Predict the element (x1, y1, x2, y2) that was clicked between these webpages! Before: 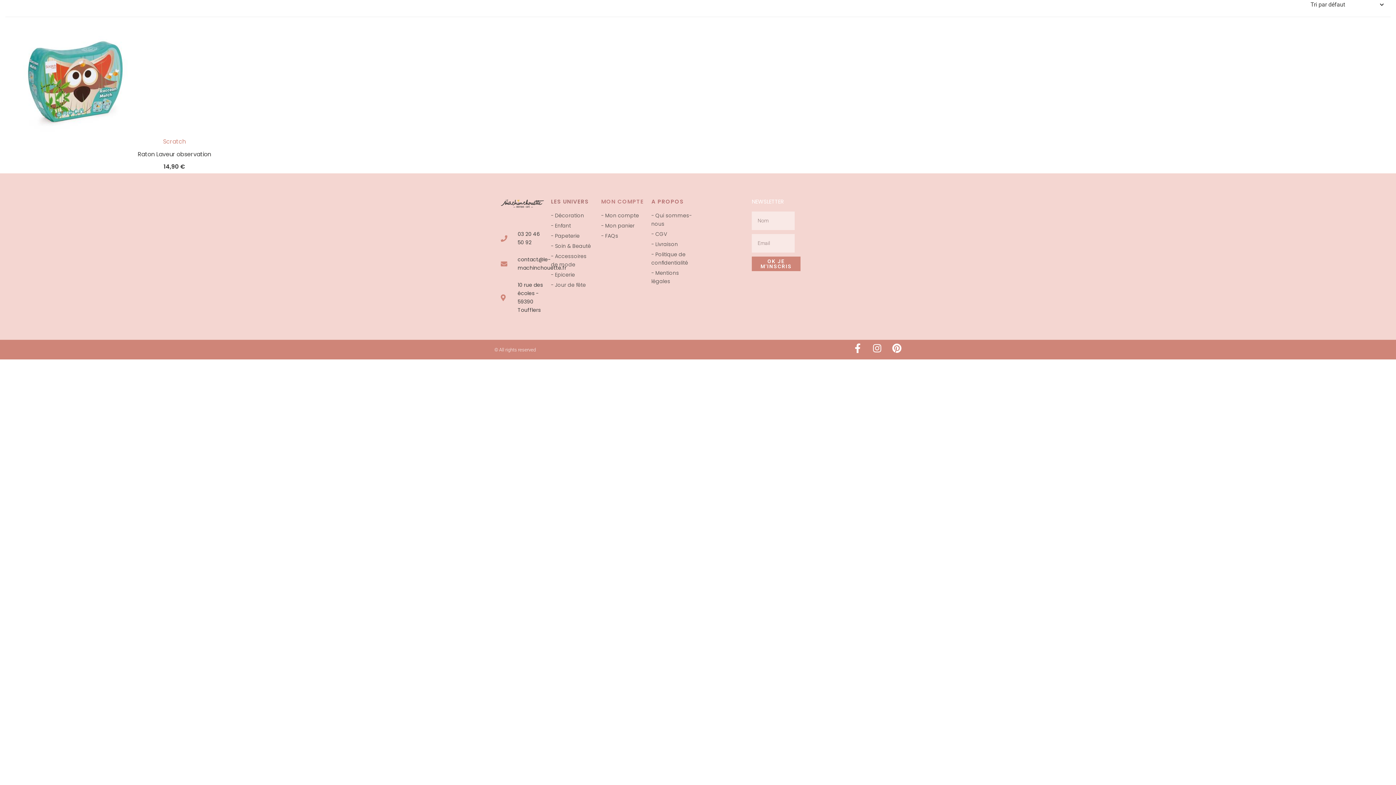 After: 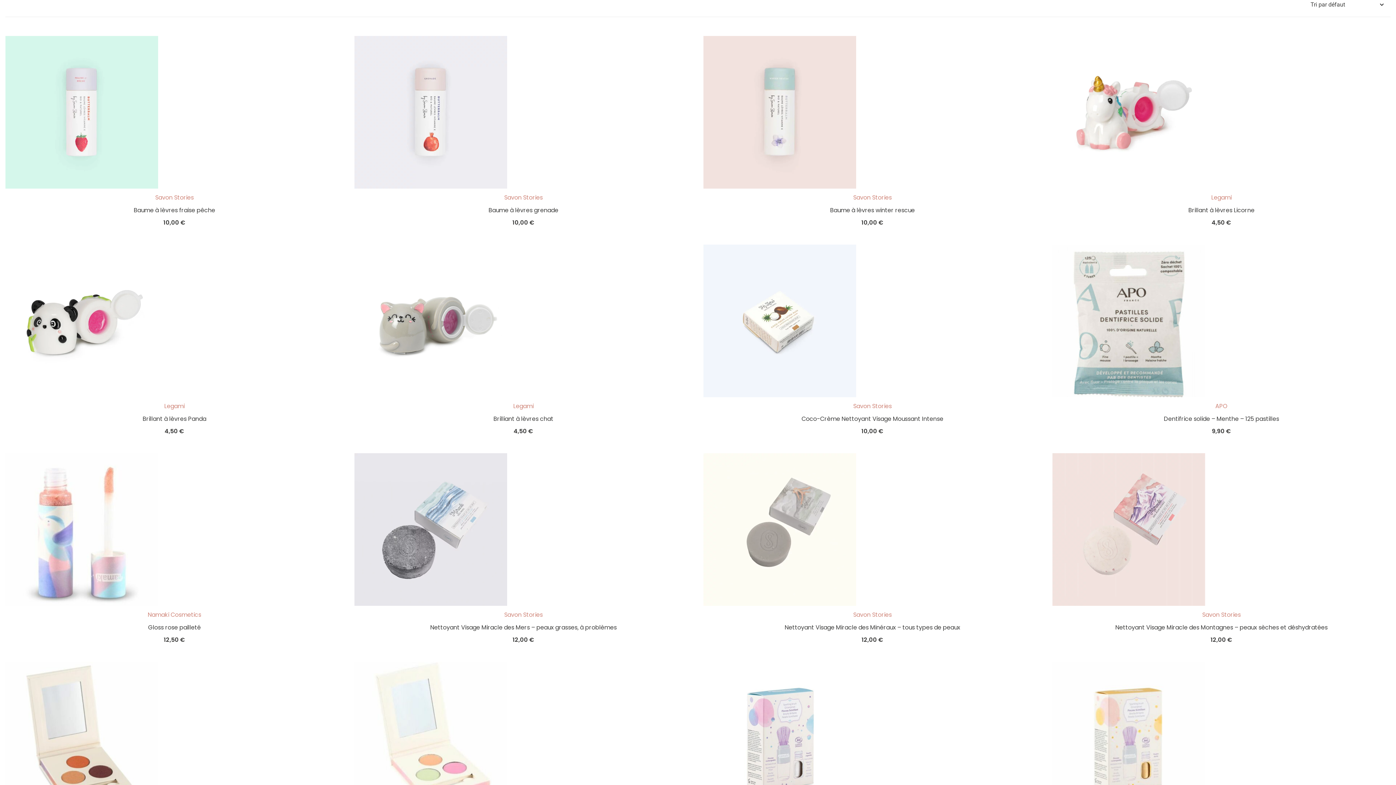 Action: label: - Soin & Beauté bbox: (551, 242, 594, 250)